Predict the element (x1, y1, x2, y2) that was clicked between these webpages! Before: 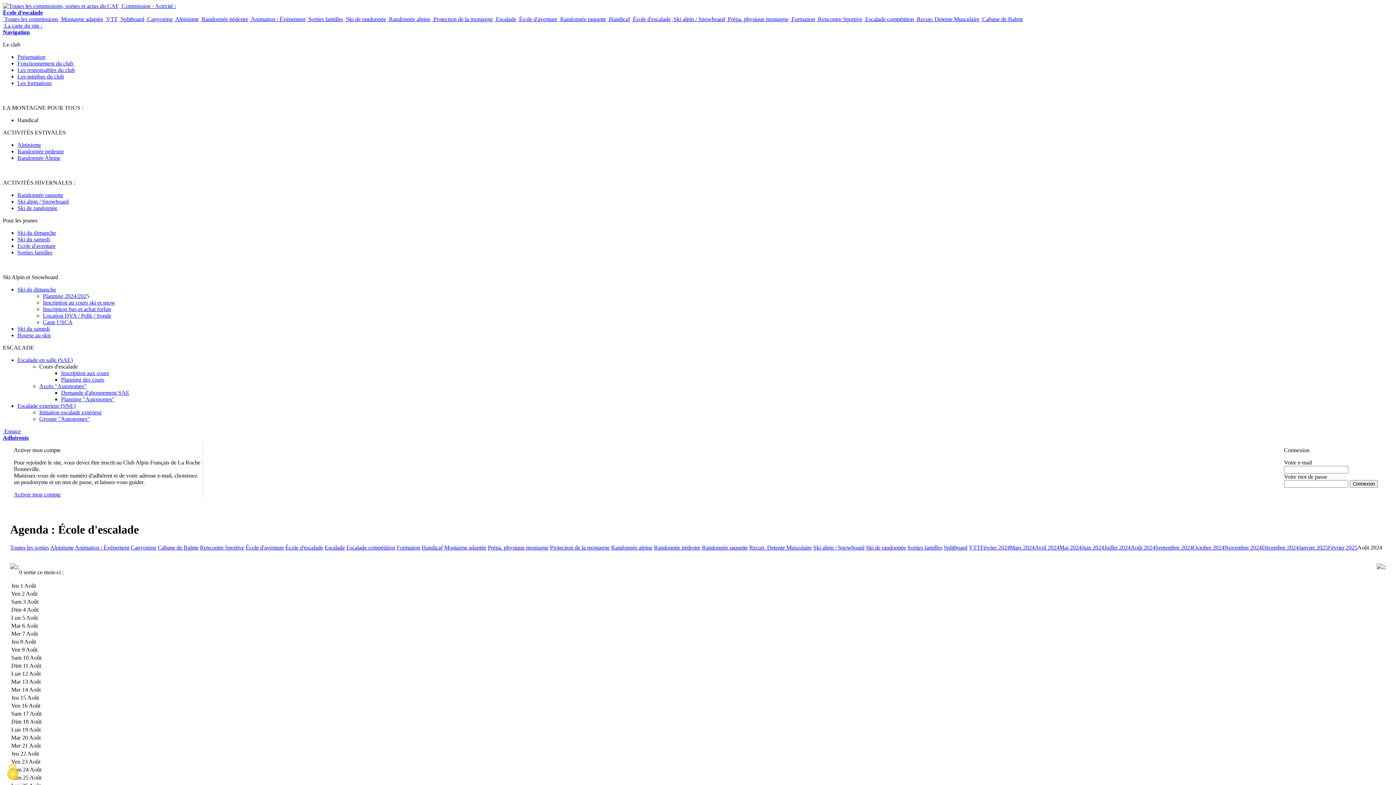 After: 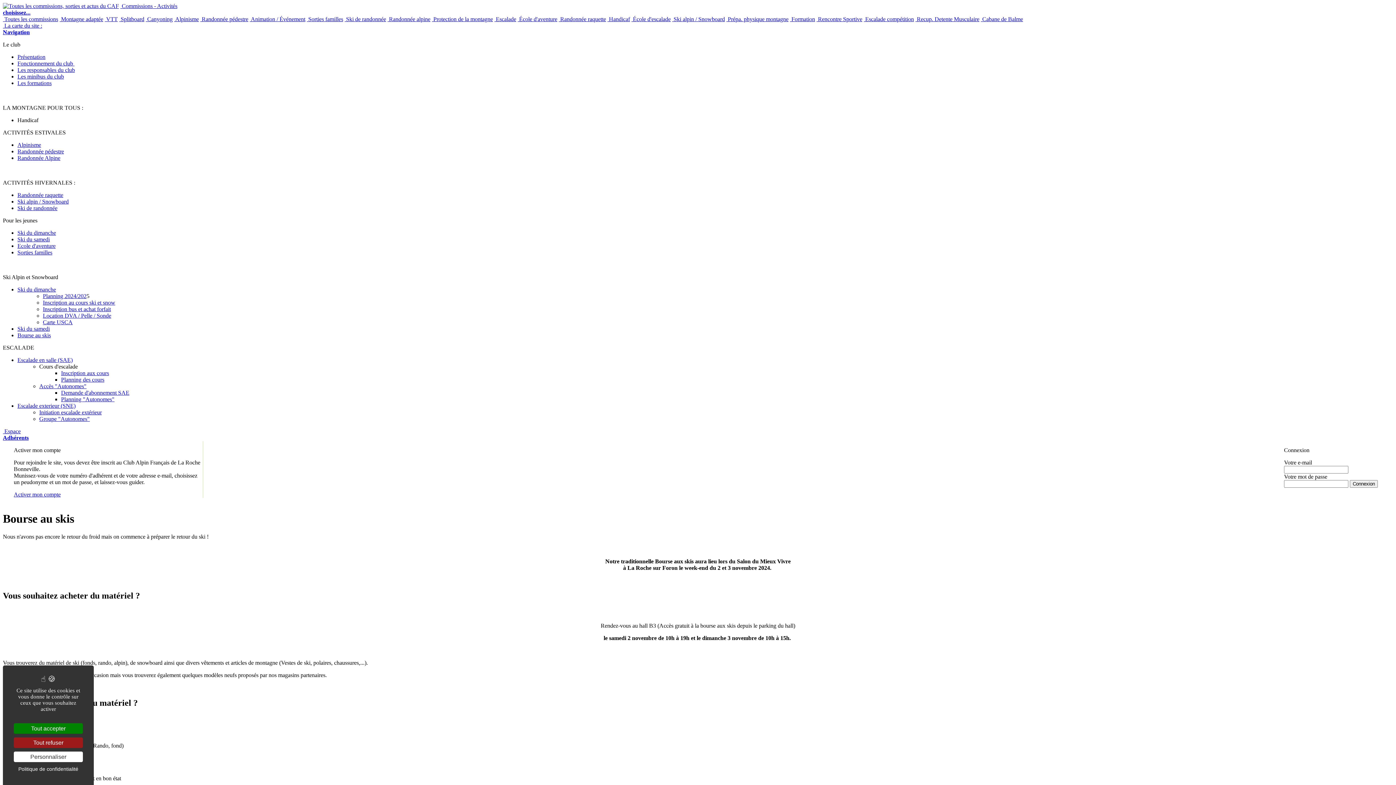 Action: bbox: (17, 332, 50, 338) label: Bourse au skis